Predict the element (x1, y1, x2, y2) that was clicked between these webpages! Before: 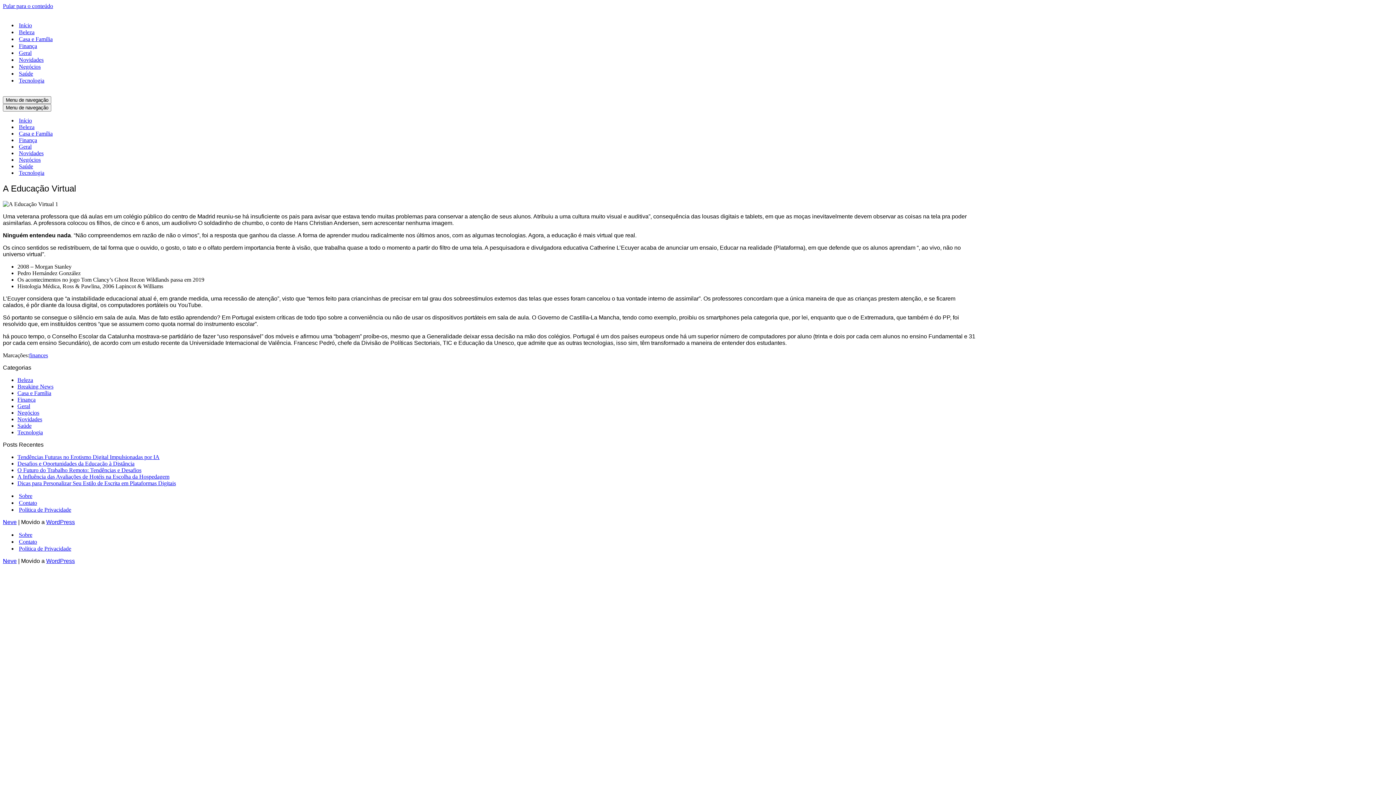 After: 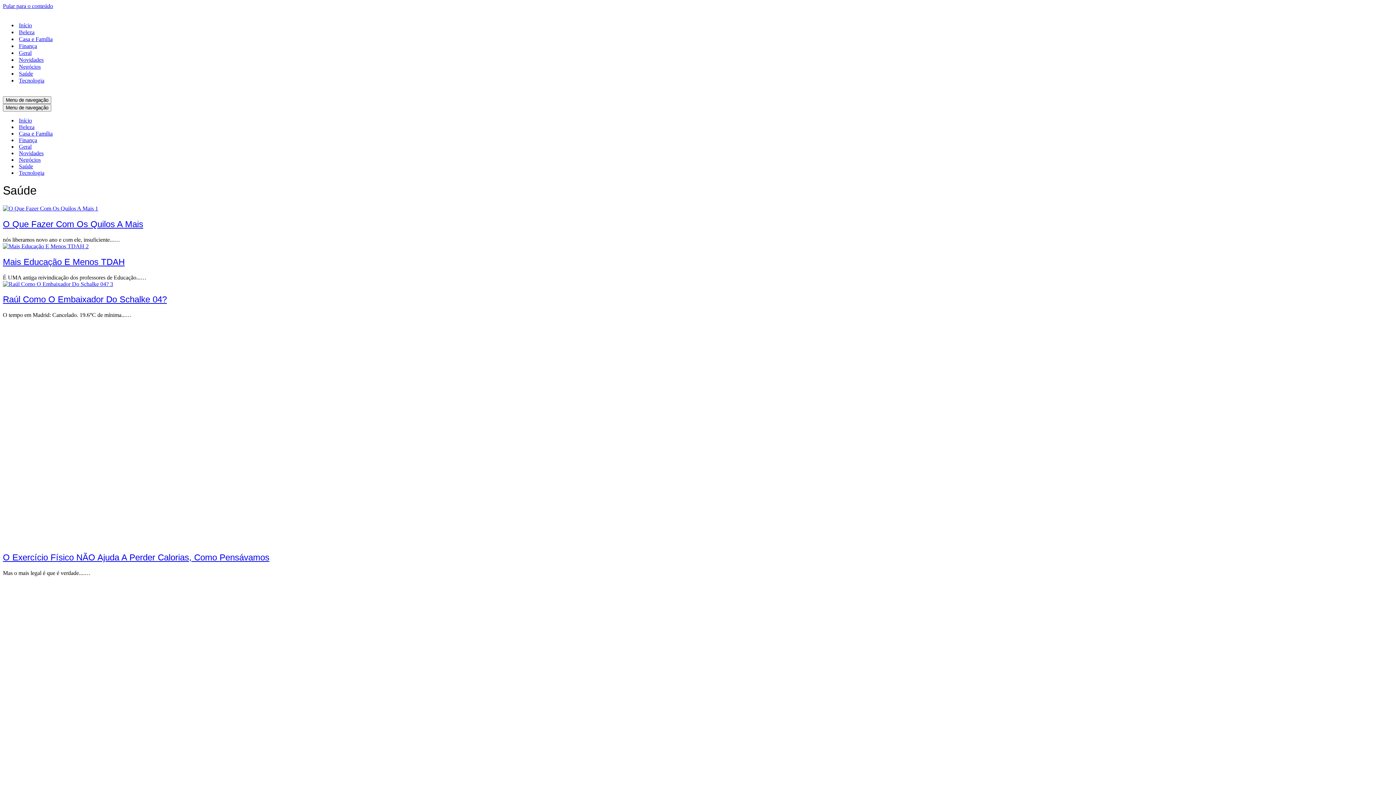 Action: label: Saúde bbox: (18, 163, 33, 169)